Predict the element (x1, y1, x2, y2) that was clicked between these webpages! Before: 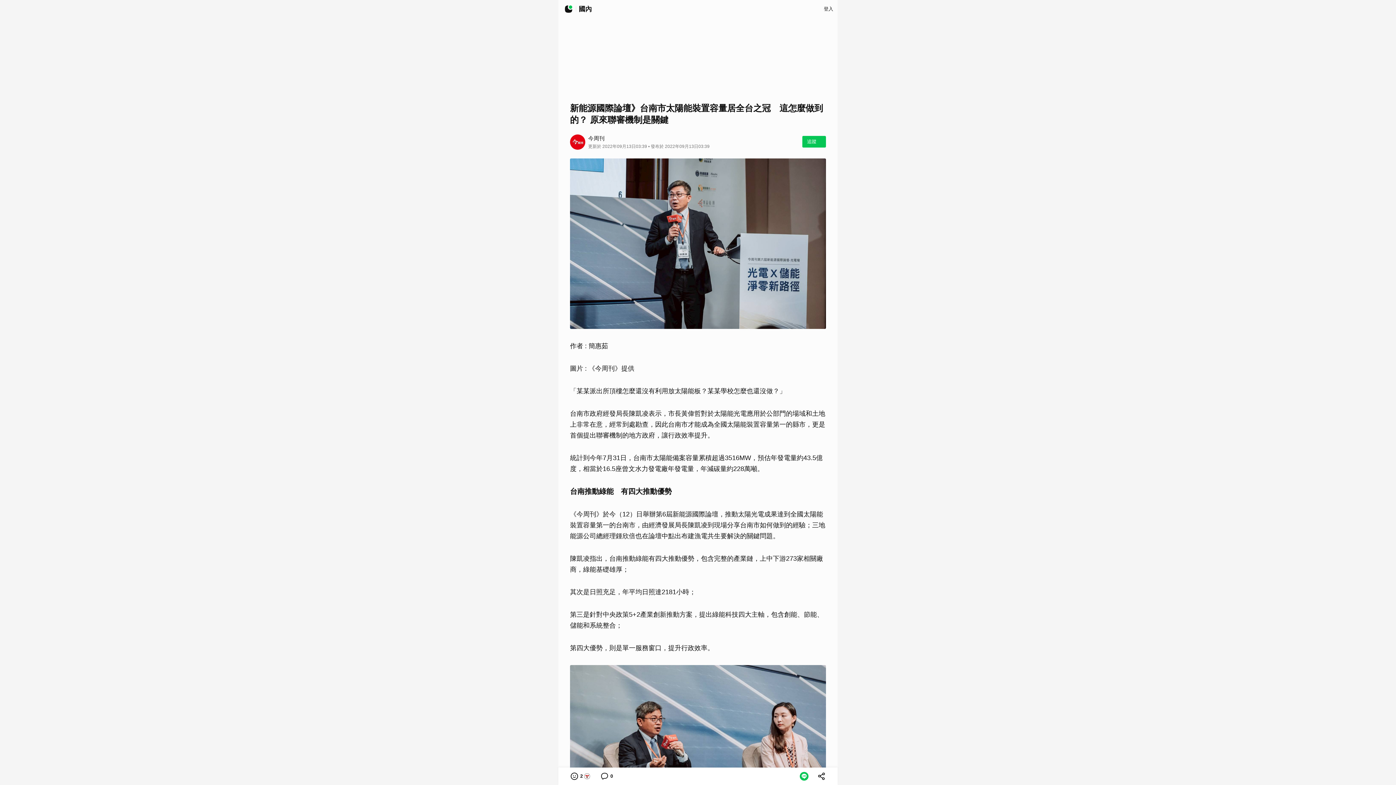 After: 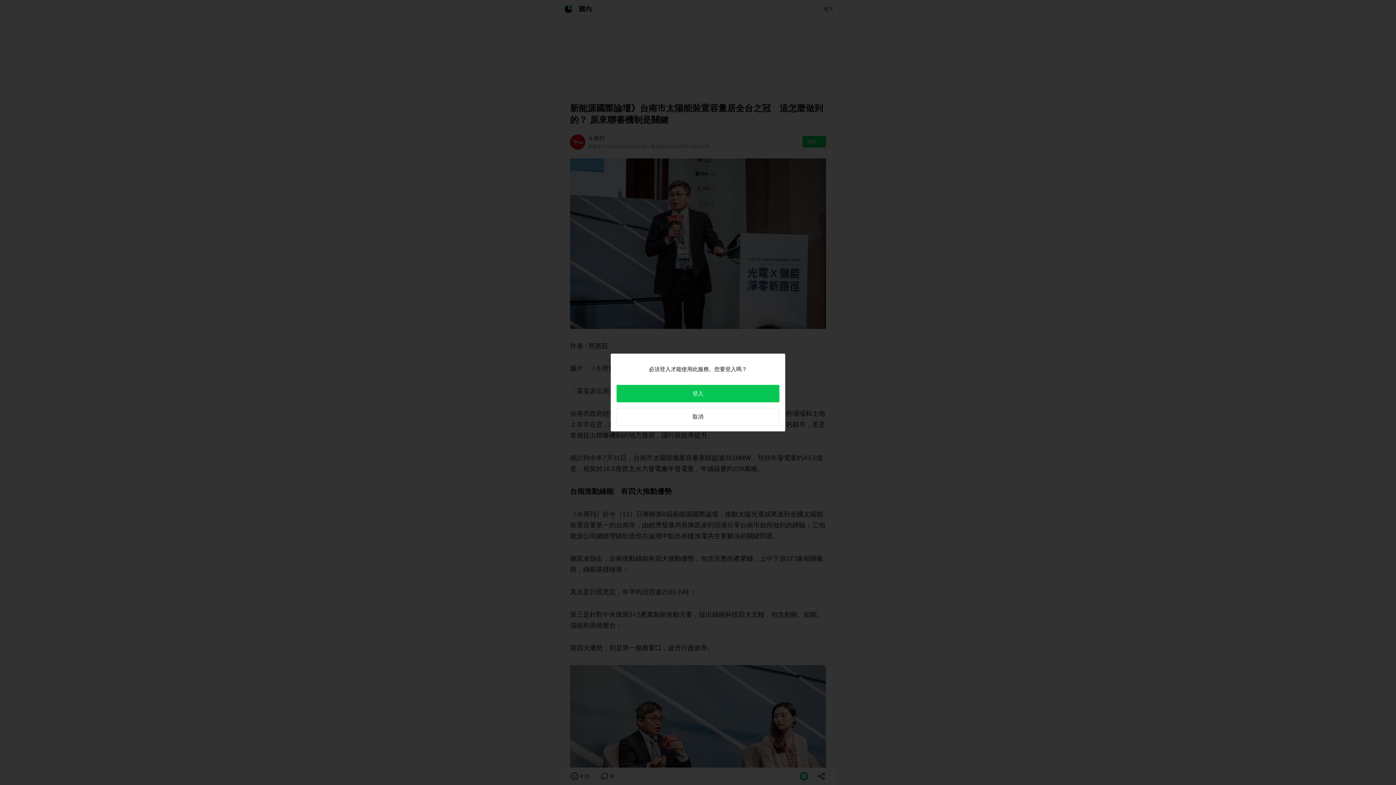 Action: label: 追蹤 bbox: (802, 136, 821, 147)